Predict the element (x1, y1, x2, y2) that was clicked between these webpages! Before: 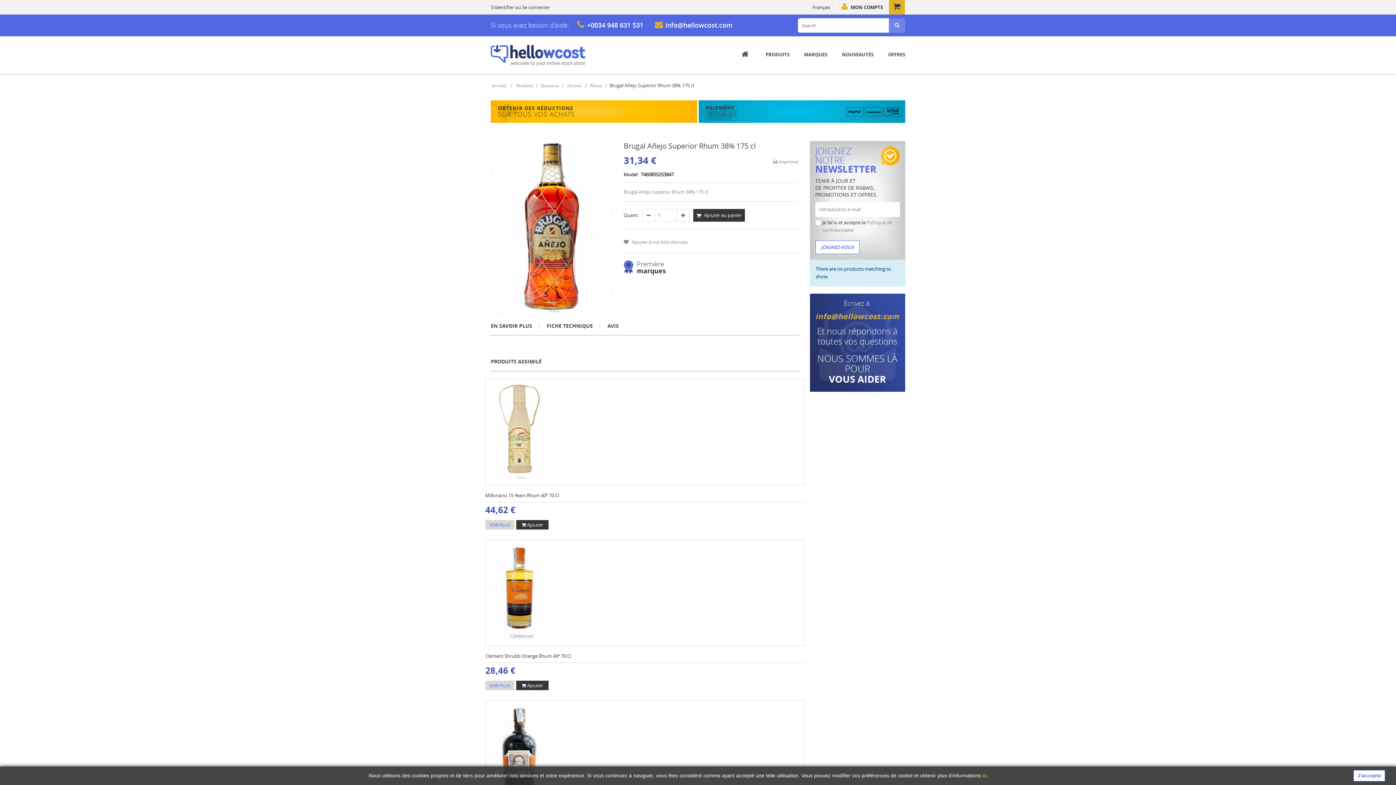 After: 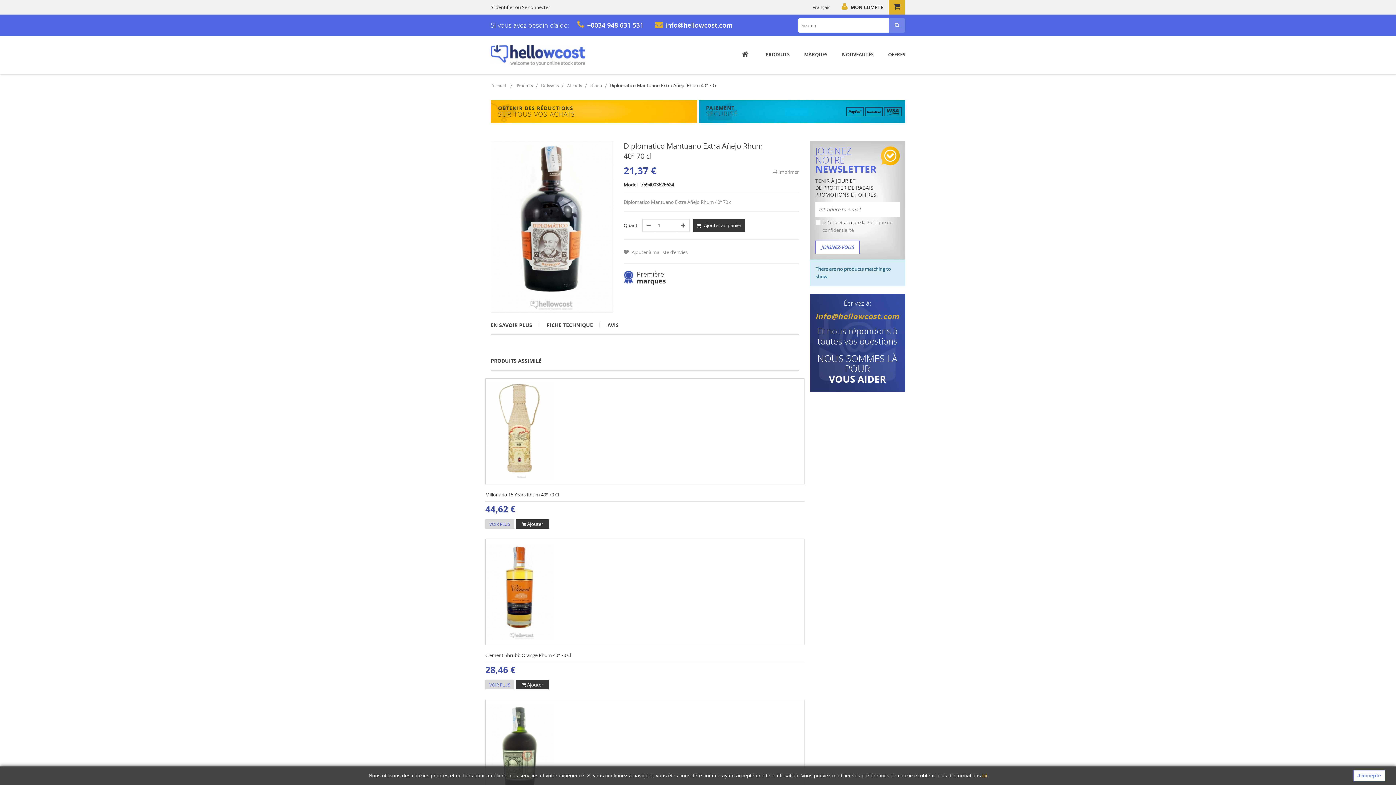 Action: bbox: (485, 701, 553, 806)